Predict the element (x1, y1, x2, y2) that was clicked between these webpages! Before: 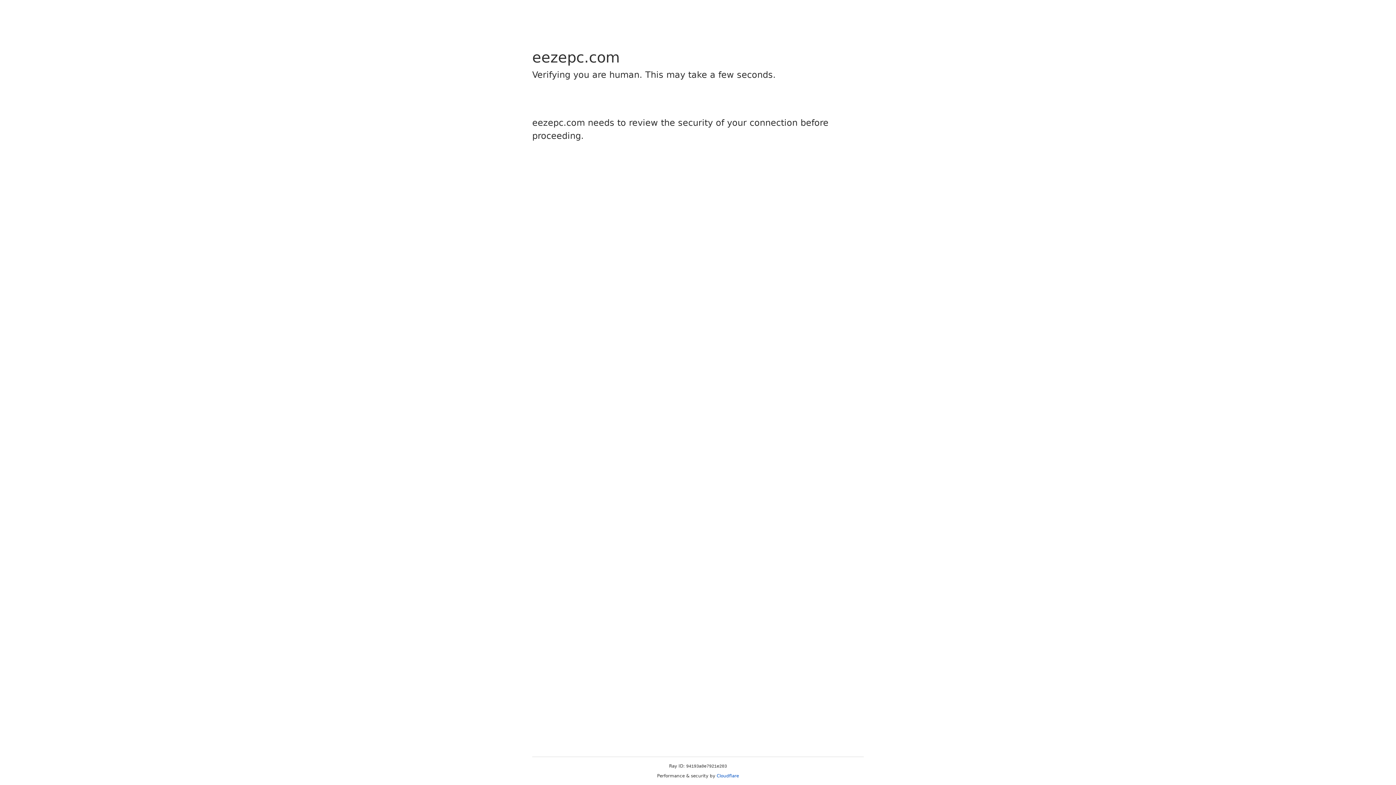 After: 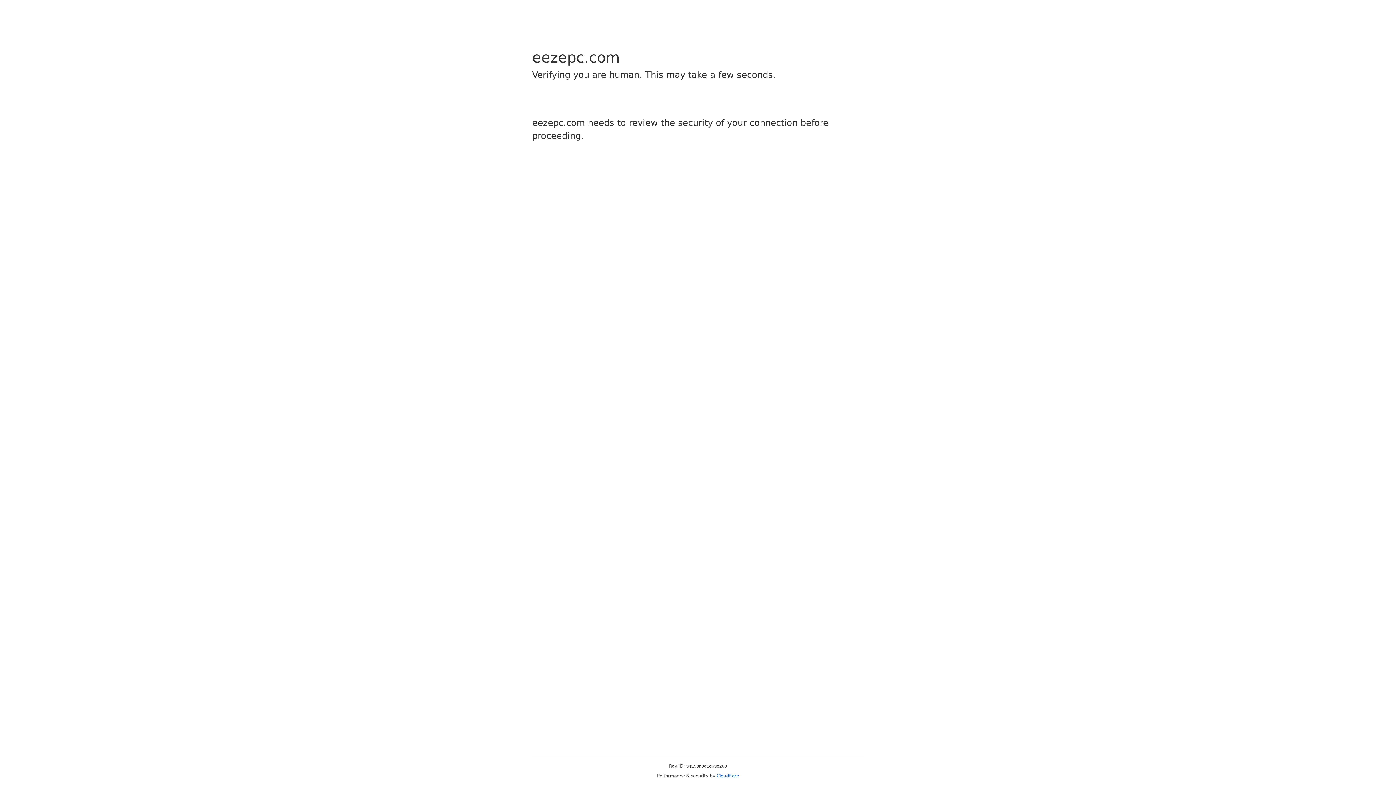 Action: label: Cloudflare bbox: (716, 773, 739, 778)